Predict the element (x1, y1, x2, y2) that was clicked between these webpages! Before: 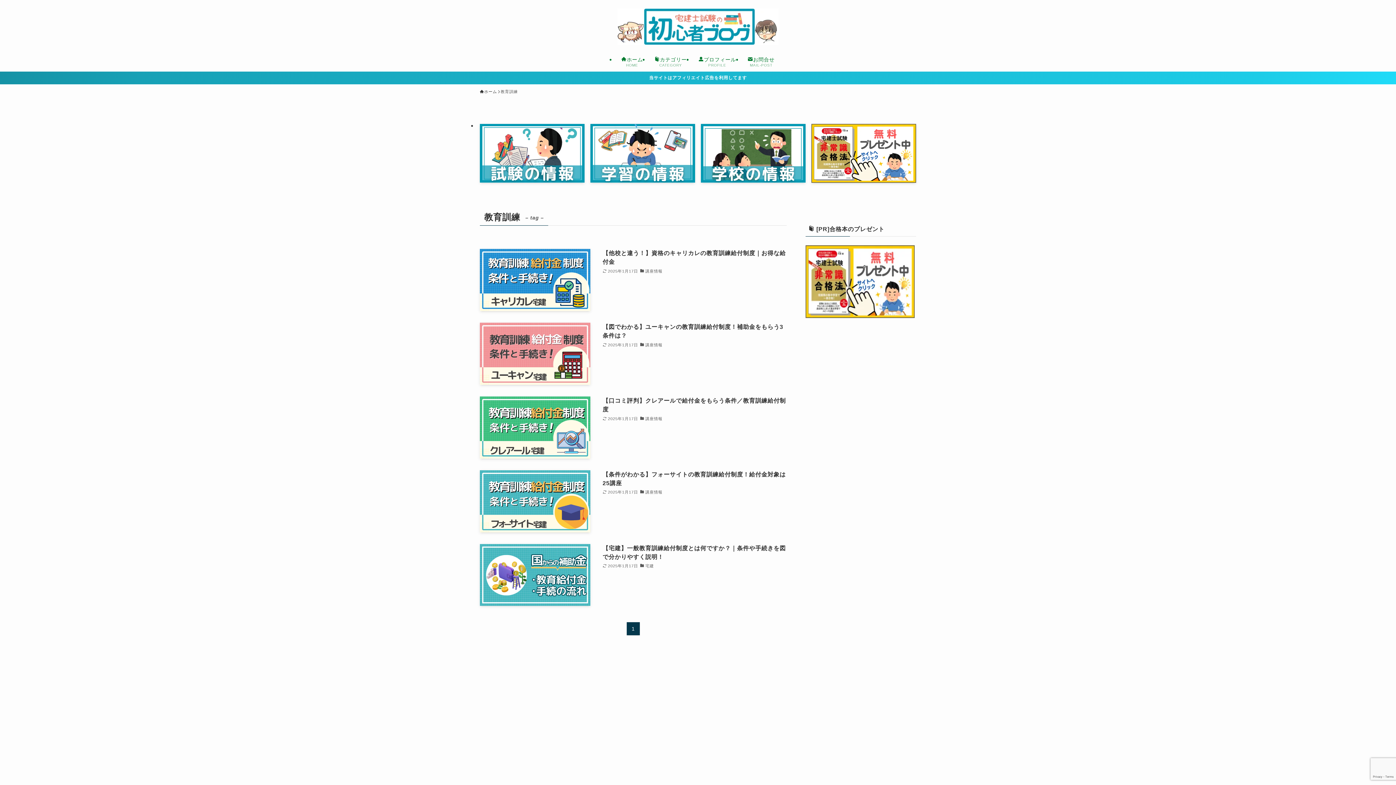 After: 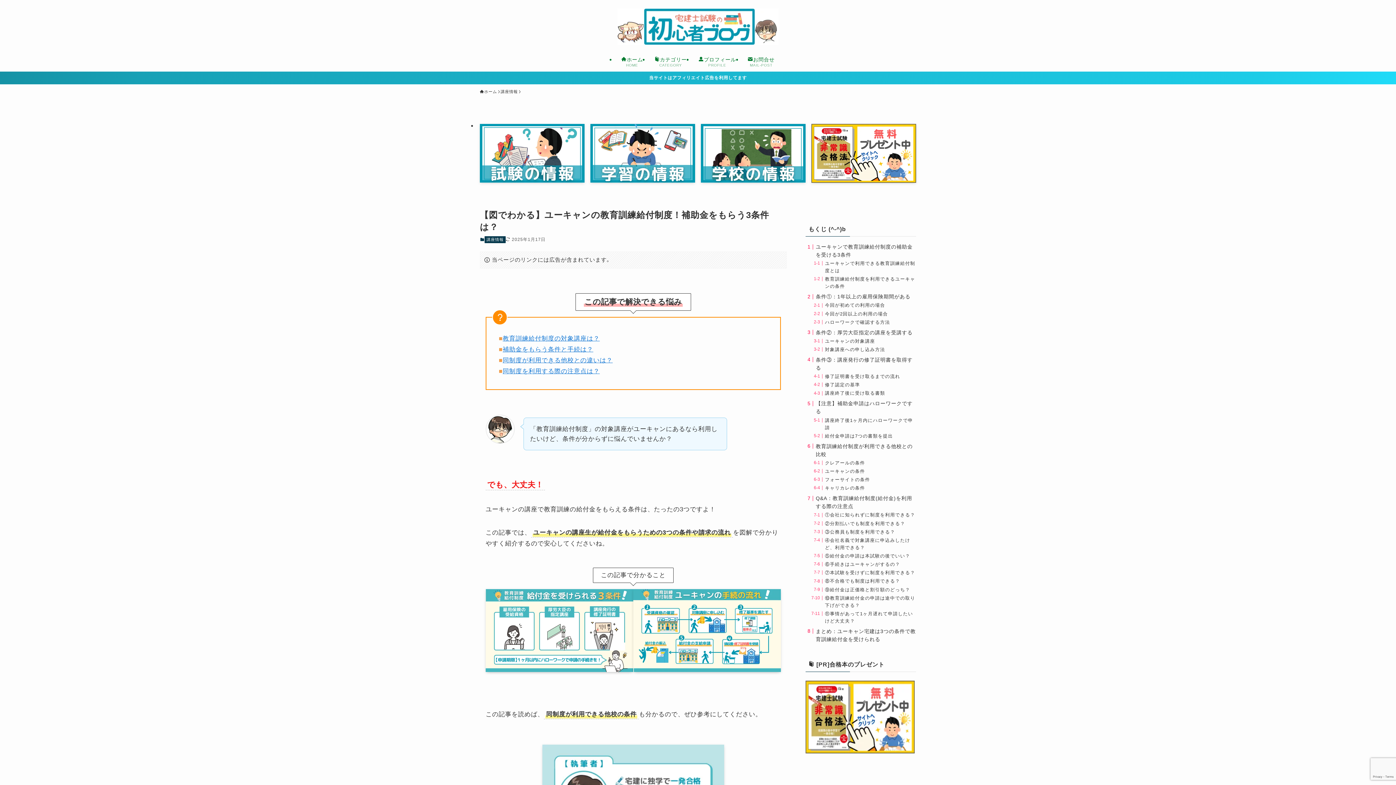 Action: label: 【図でわかる】ユーキャンの教育訓練給付制度！補助金をもらう3条件は？
2025年1月17日
講座情報 bbox: (480, 322, 786, 385)